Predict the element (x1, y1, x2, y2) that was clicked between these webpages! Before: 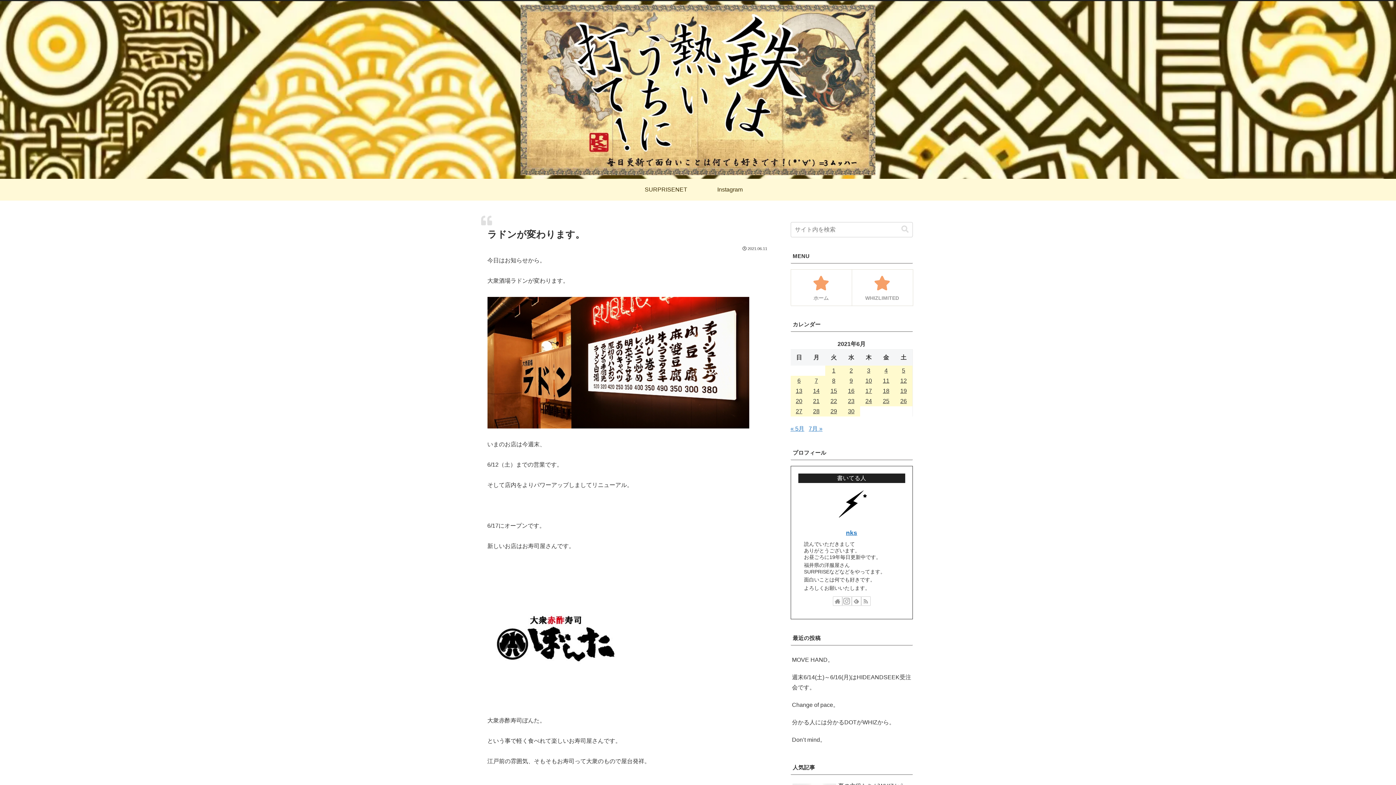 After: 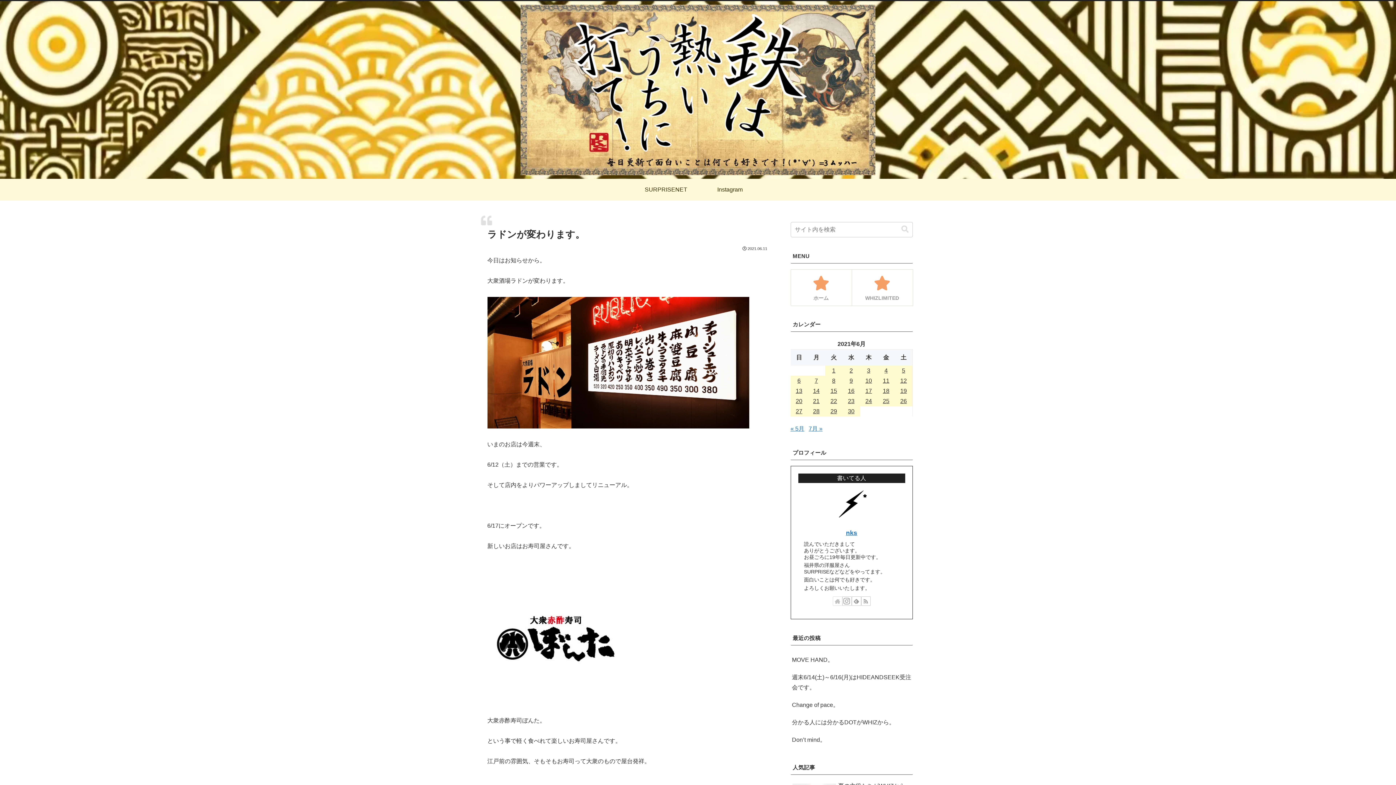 Action: label: 著作サイトをチェック bbox: (832, 596, 842, 606)